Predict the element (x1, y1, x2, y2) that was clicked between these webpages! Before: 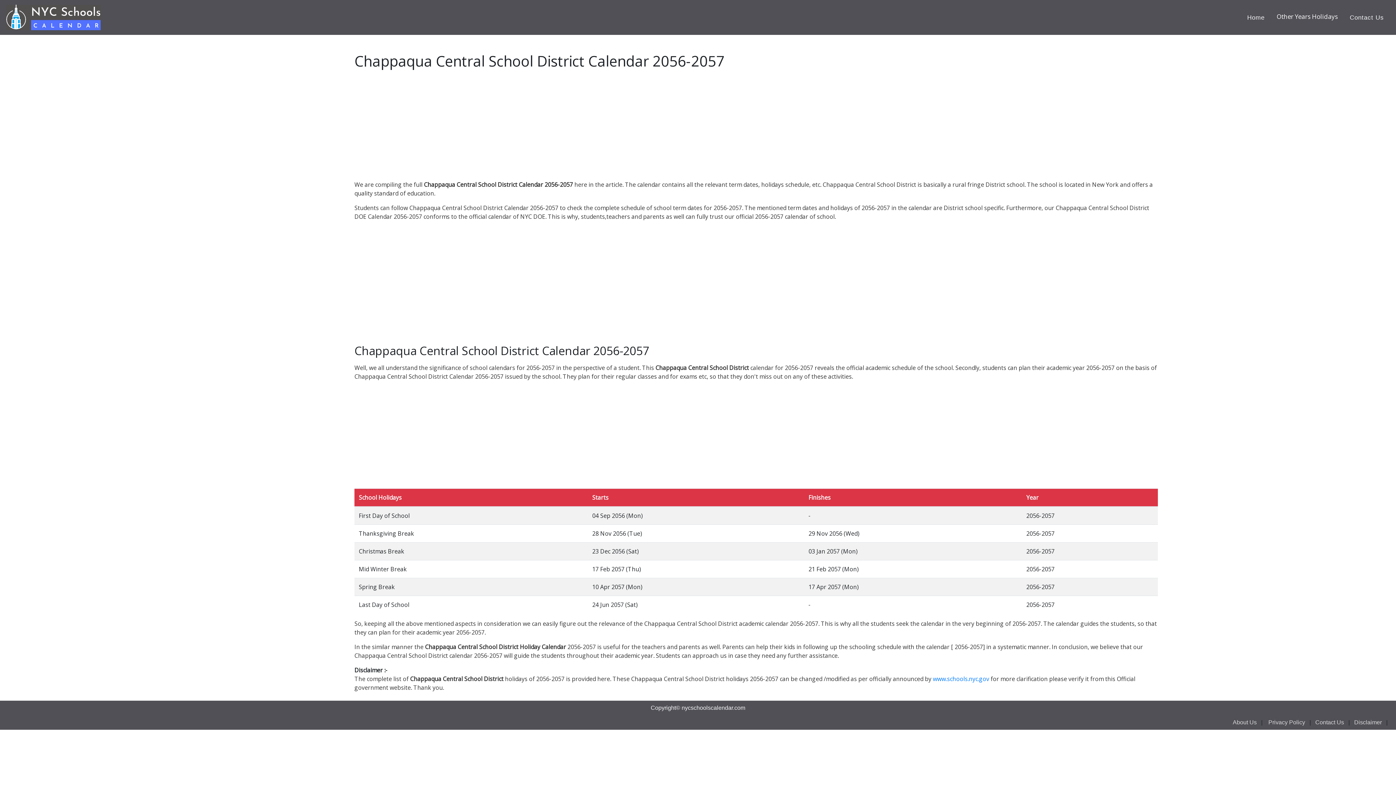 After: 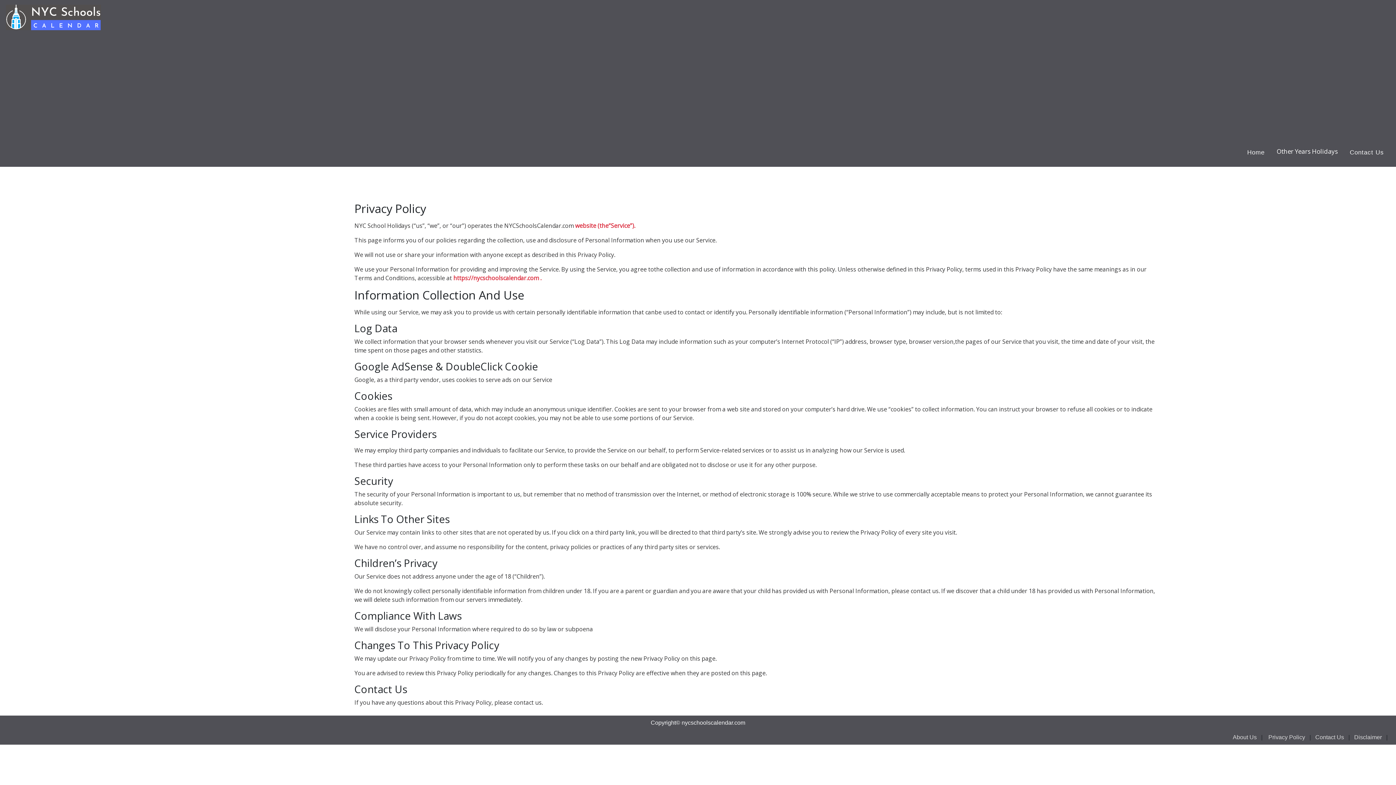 Action: bbox: (1268, 719, 1305, 725) label: Privacy Policy